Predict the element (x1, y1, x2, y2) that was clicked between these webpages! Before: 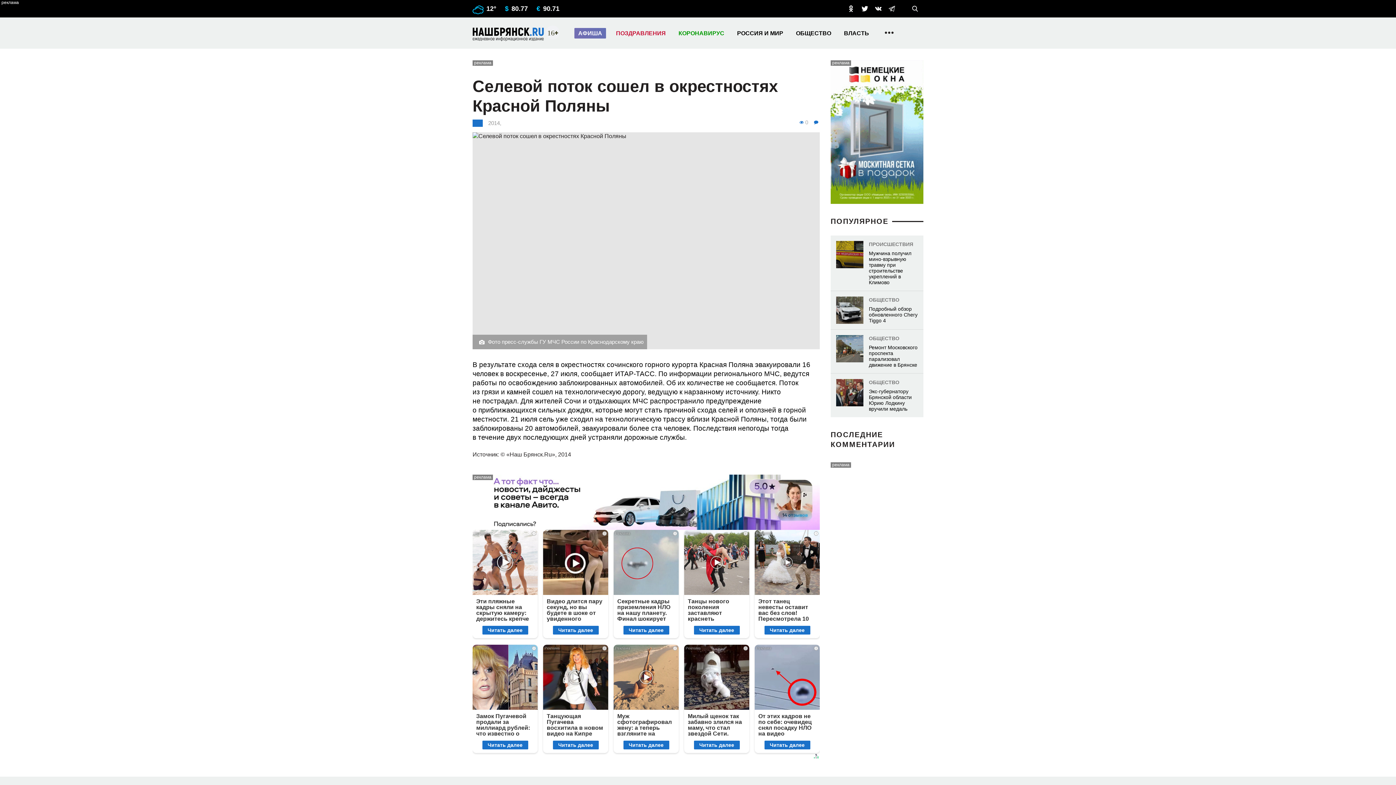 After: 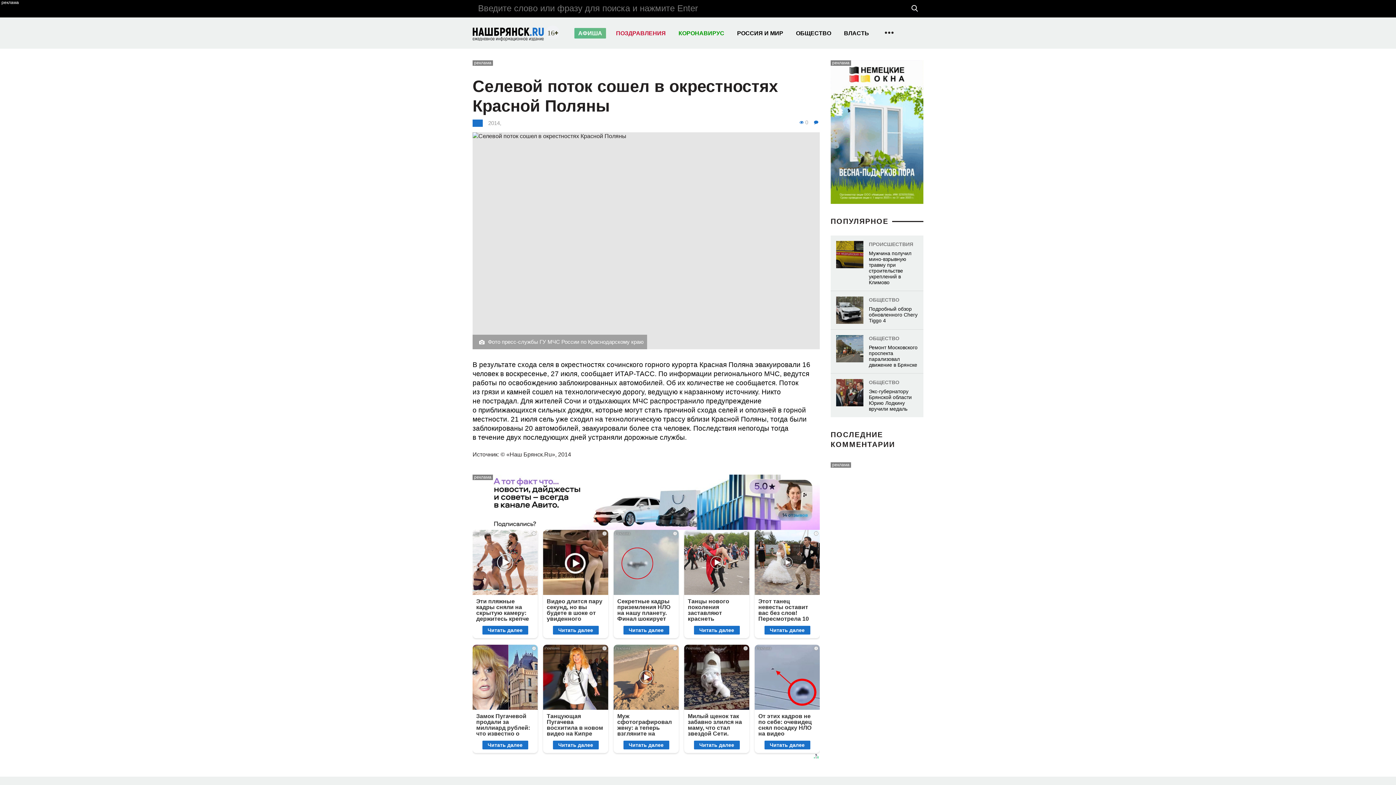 Action: bbox: (906, 2, 923, 14) label: Показать поиск